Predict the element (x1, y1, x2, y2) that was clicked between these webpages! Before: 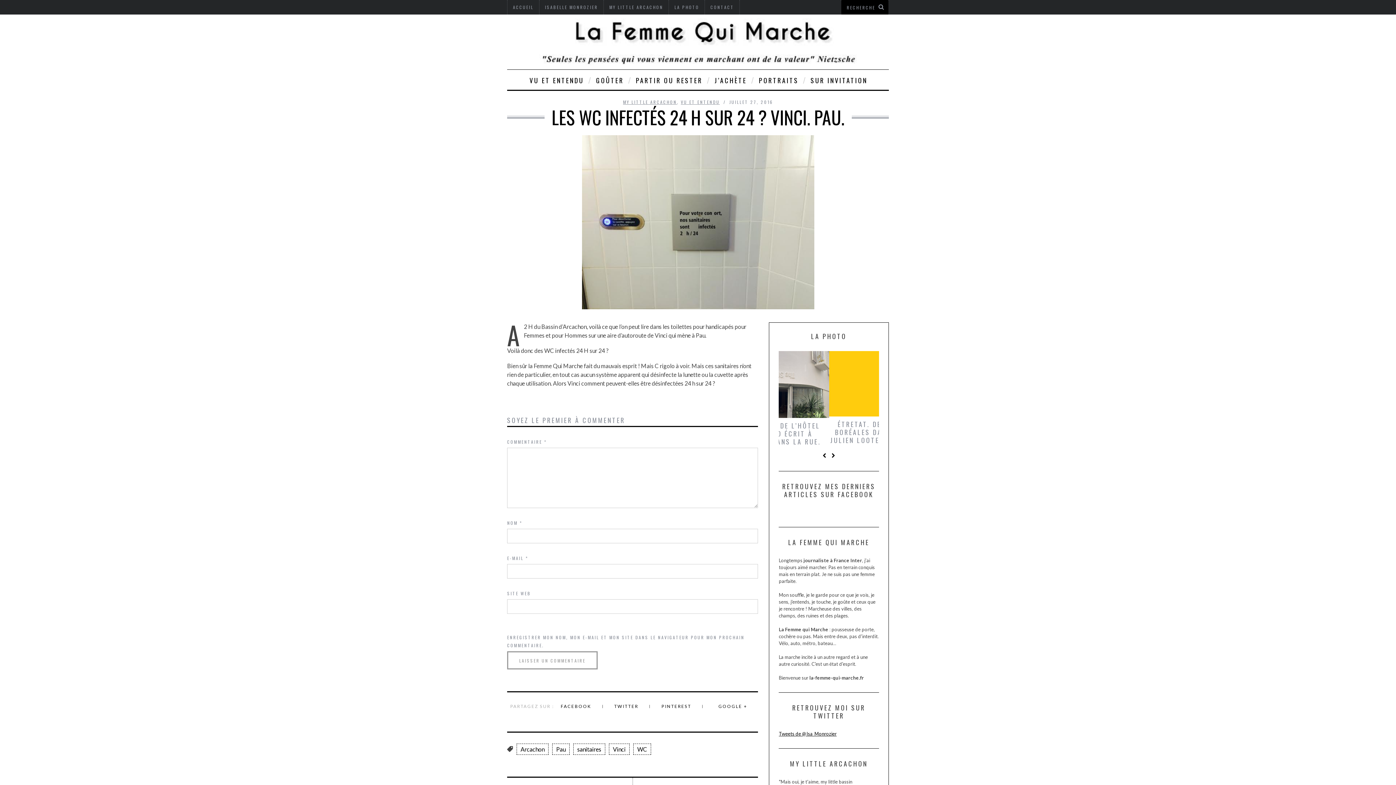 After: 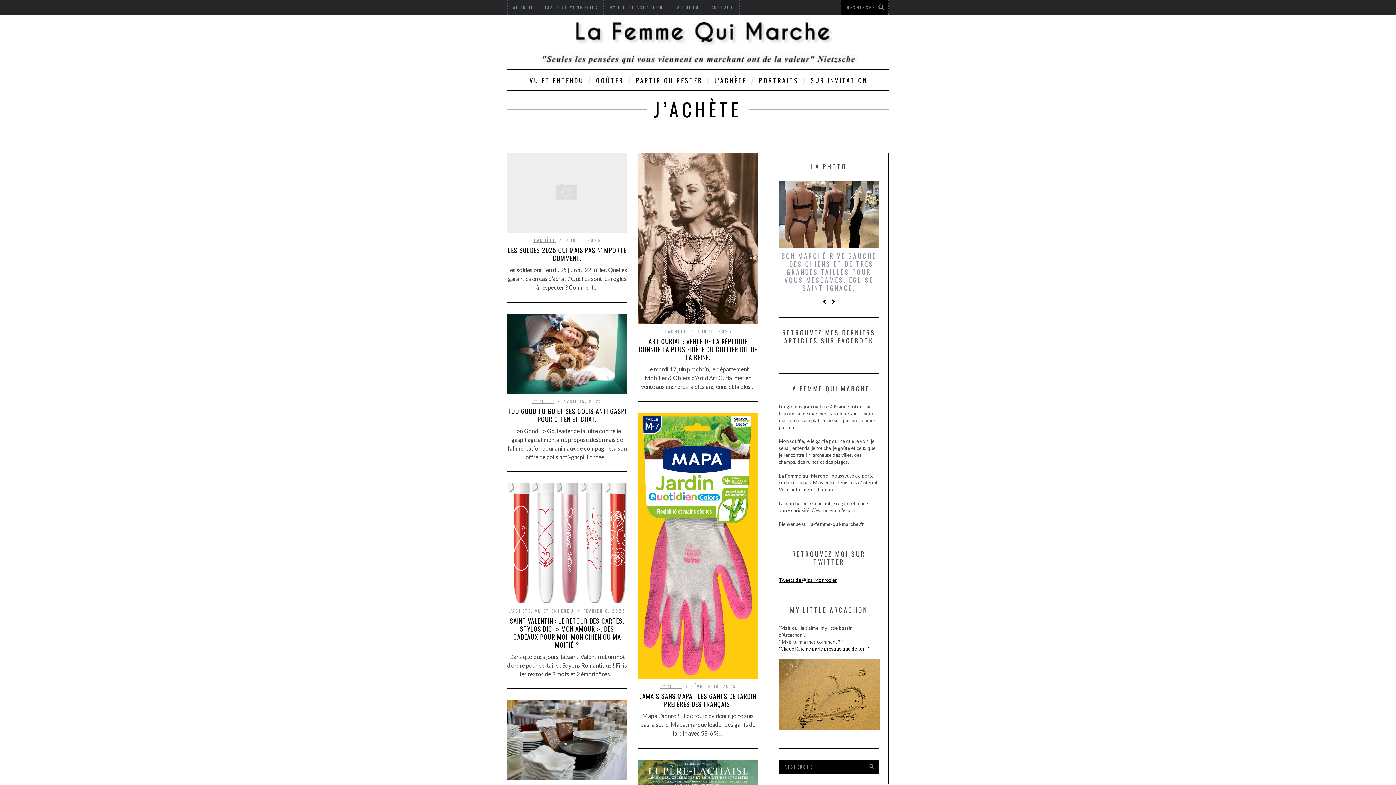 Action: label: J’ACHÈTE bbox: (709, 69, 751, 89)